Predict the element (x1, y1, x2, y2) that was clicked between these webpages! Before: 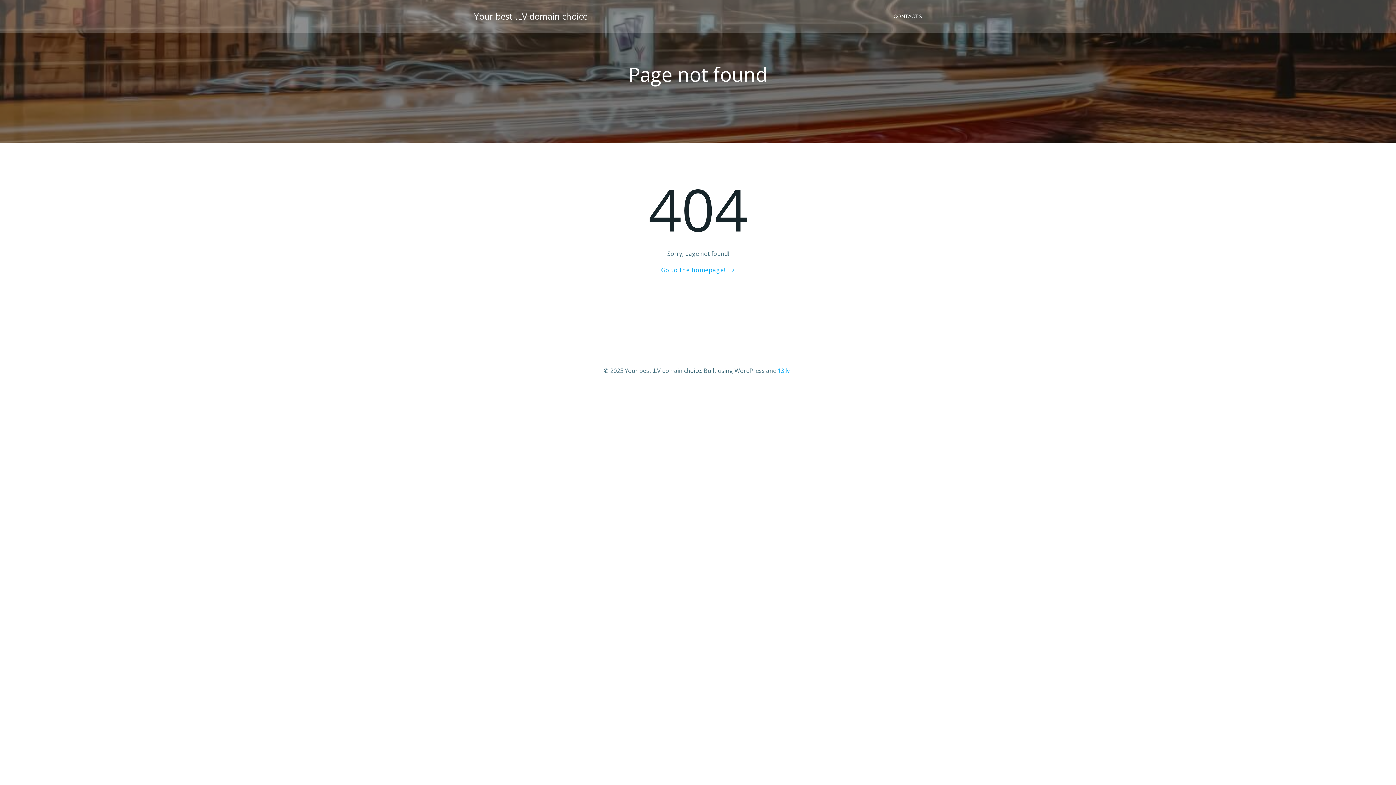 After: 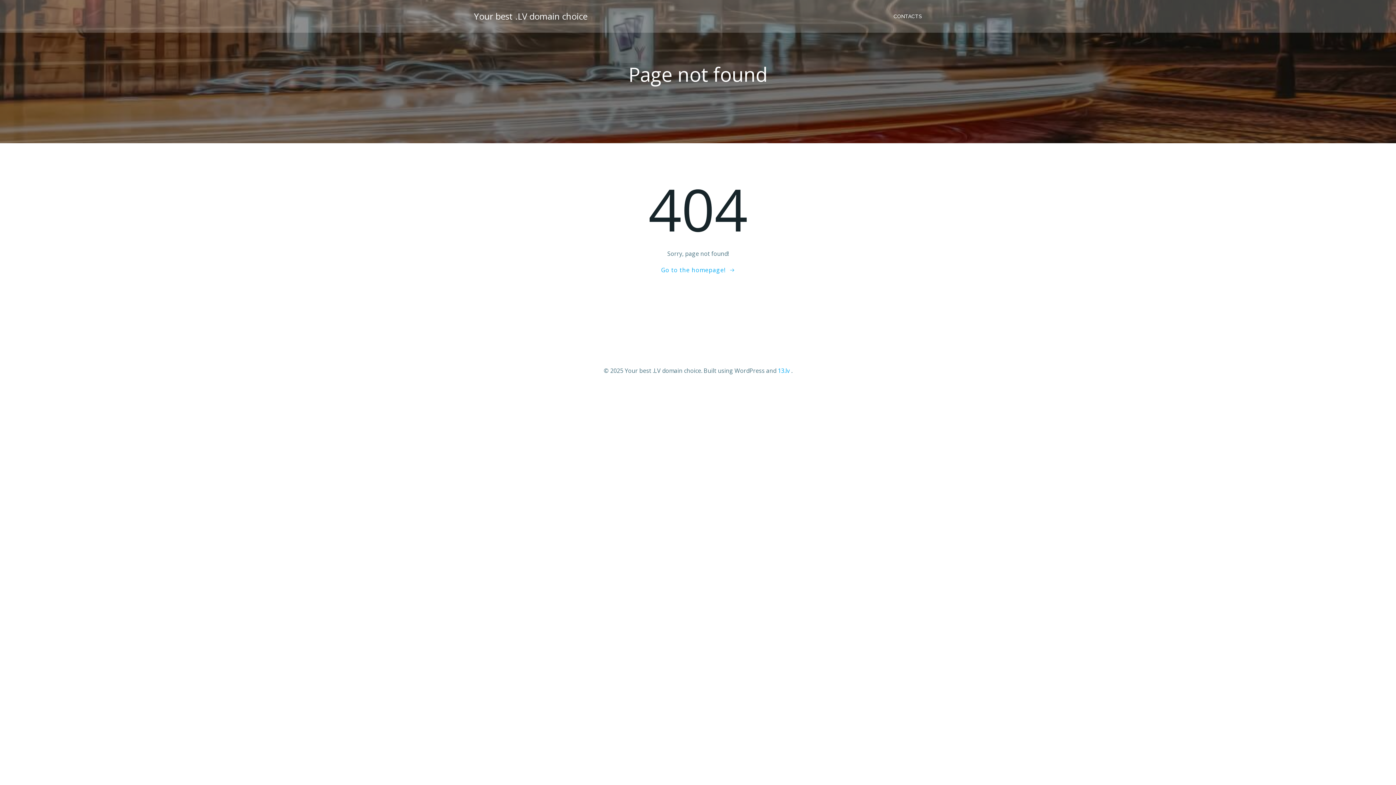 Action: bbox: (661, 265, 735, 274) label: Go to the homepage!